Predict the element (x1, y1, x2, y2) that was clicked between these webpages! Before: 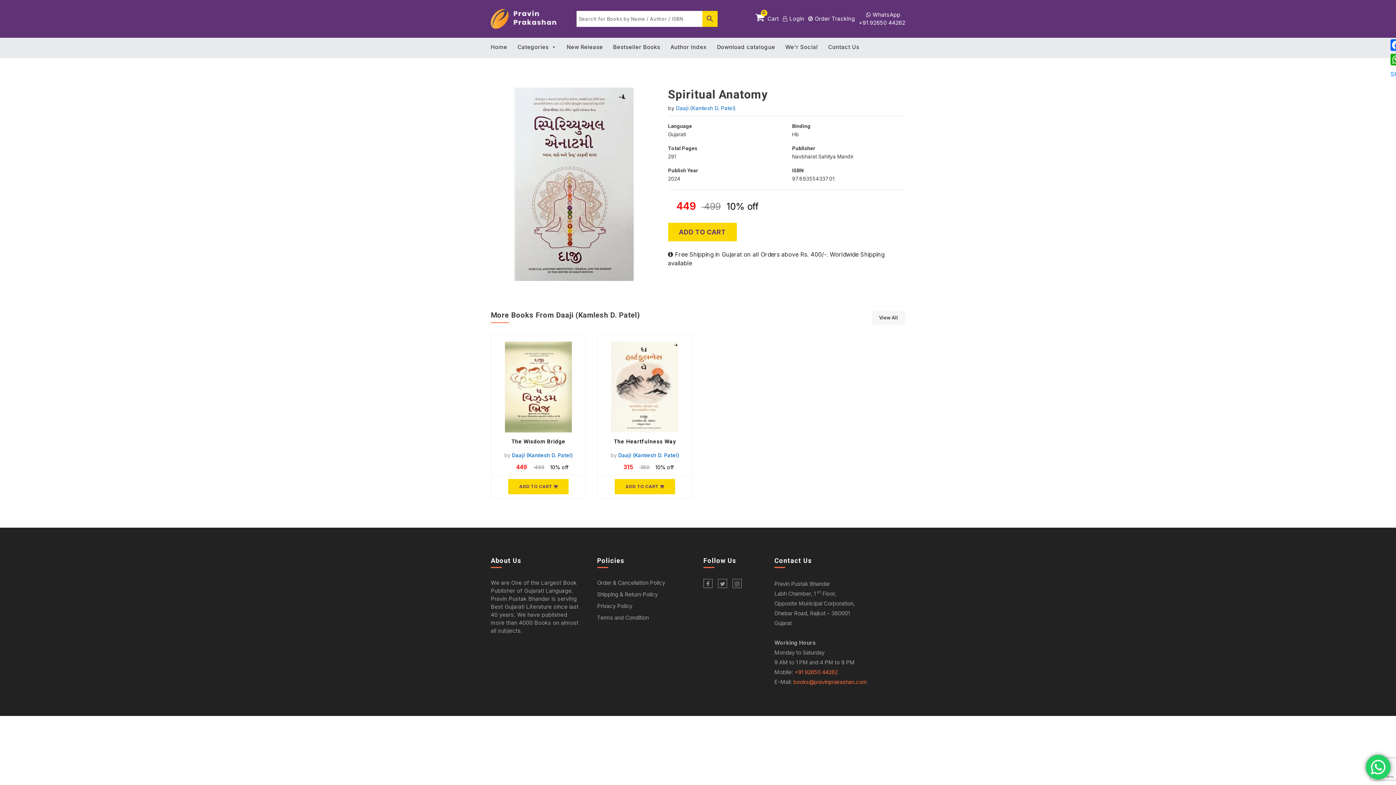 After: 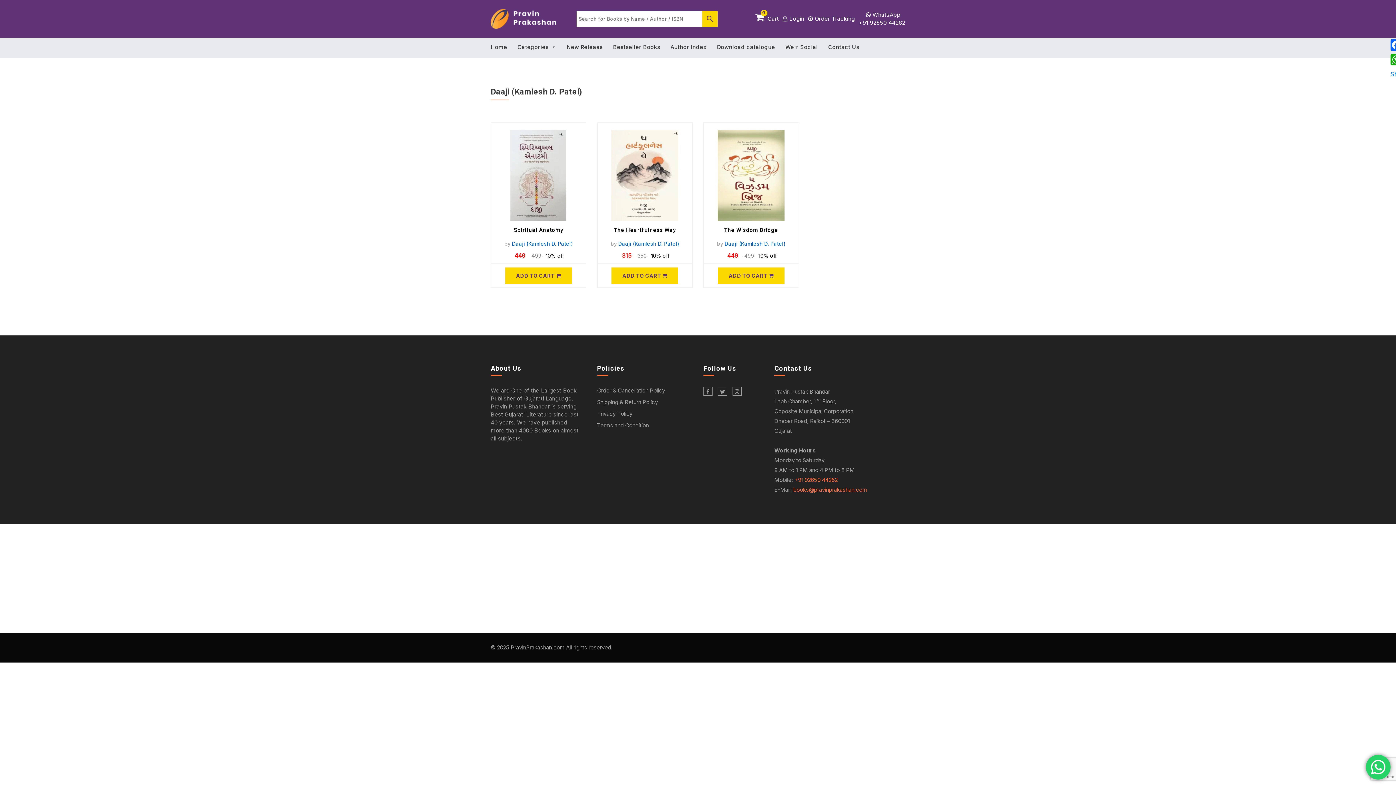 Action: bbox: (512, 452, 572, 458) label: Daaji (Kamlesh D. Patel)